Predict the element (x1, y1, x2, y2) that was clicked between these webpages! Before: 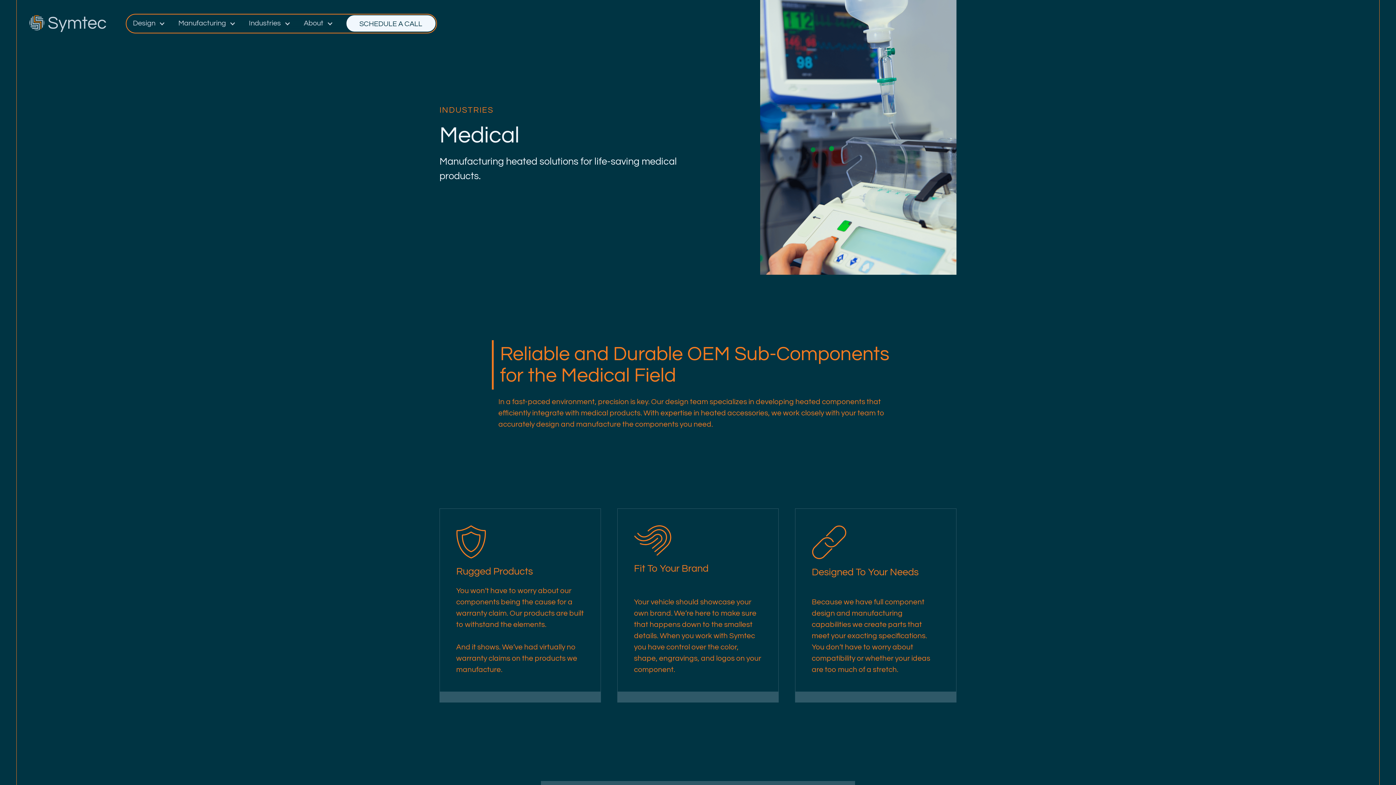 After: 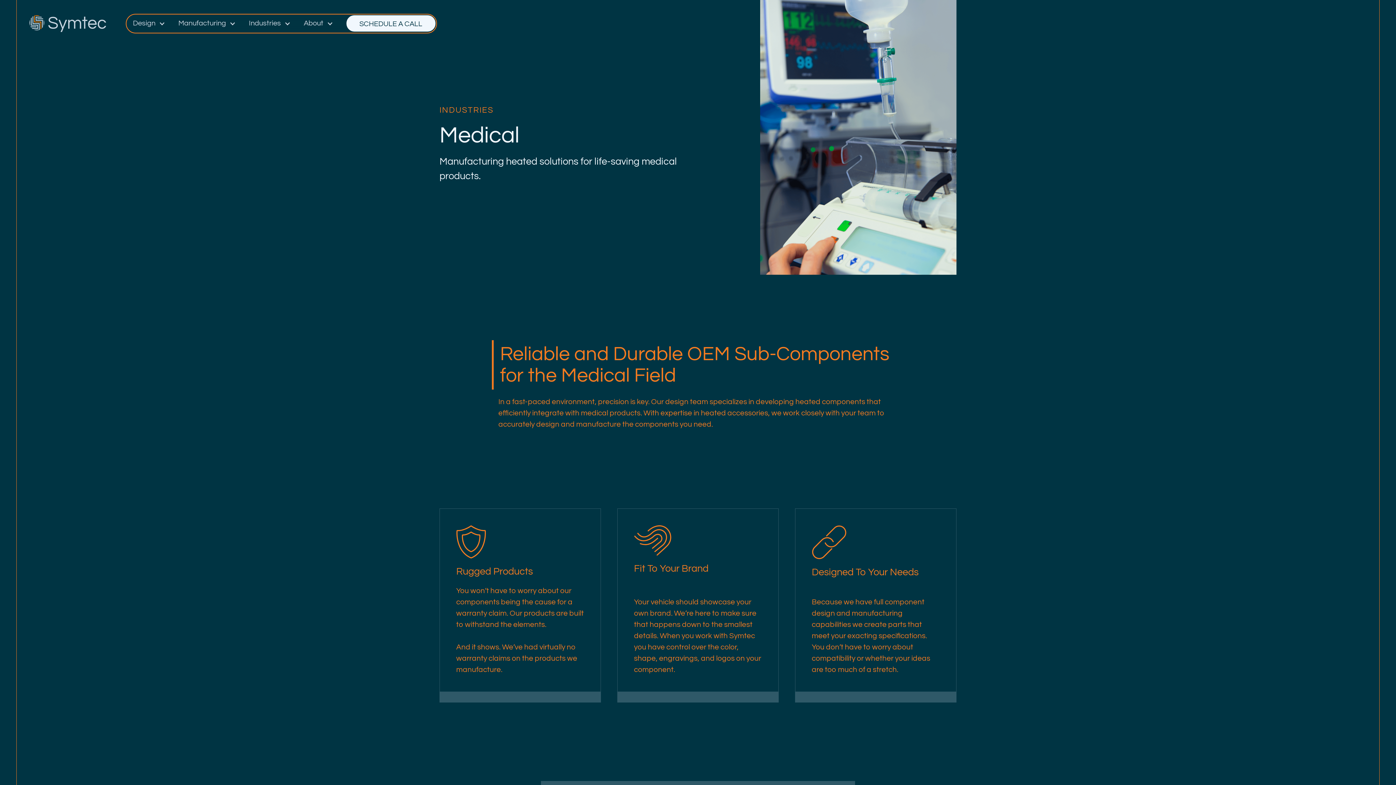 Action: label: Design bbox: (132, 18, 165, 28)